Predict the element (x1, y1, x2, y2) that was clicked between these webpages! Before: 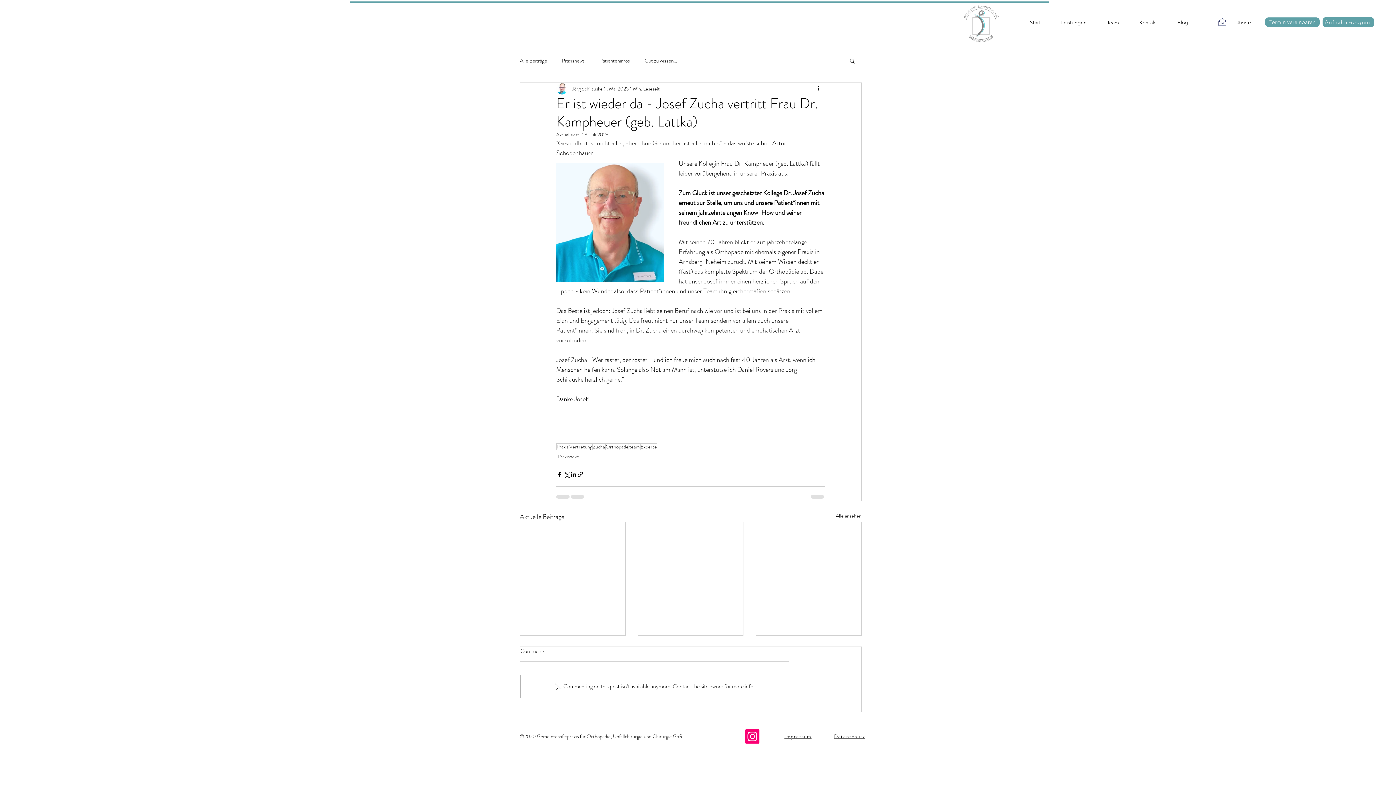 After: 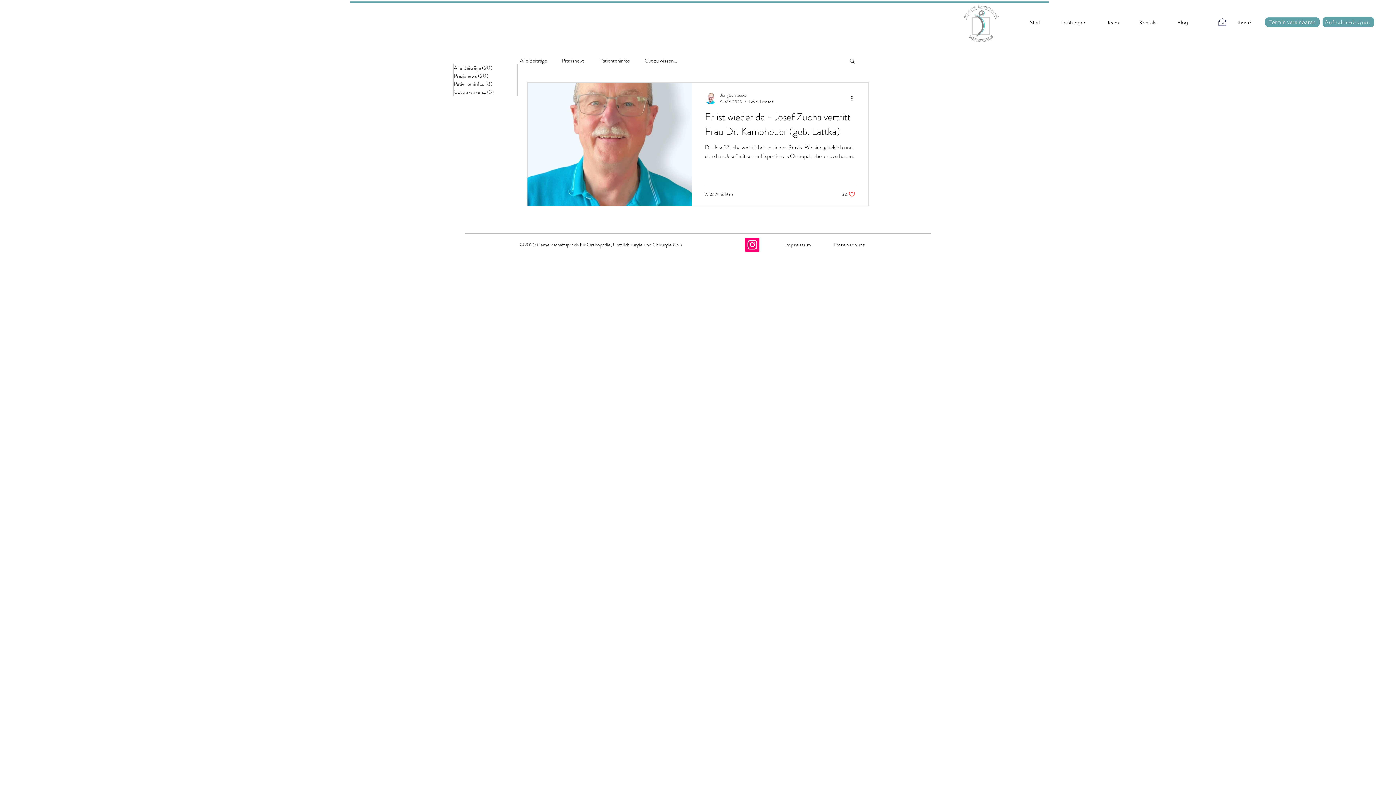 Action: bbox: (640, 443, 657, 450) label: Experte